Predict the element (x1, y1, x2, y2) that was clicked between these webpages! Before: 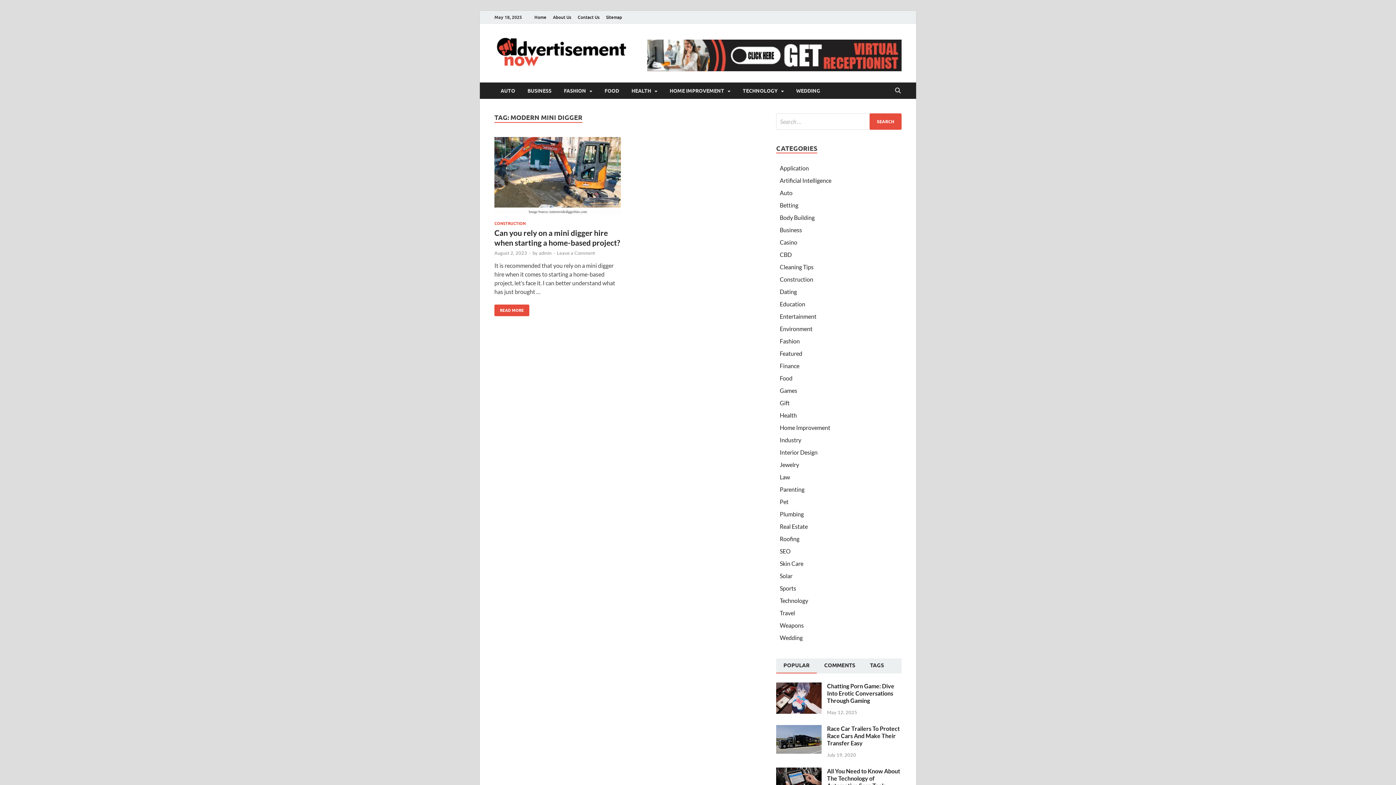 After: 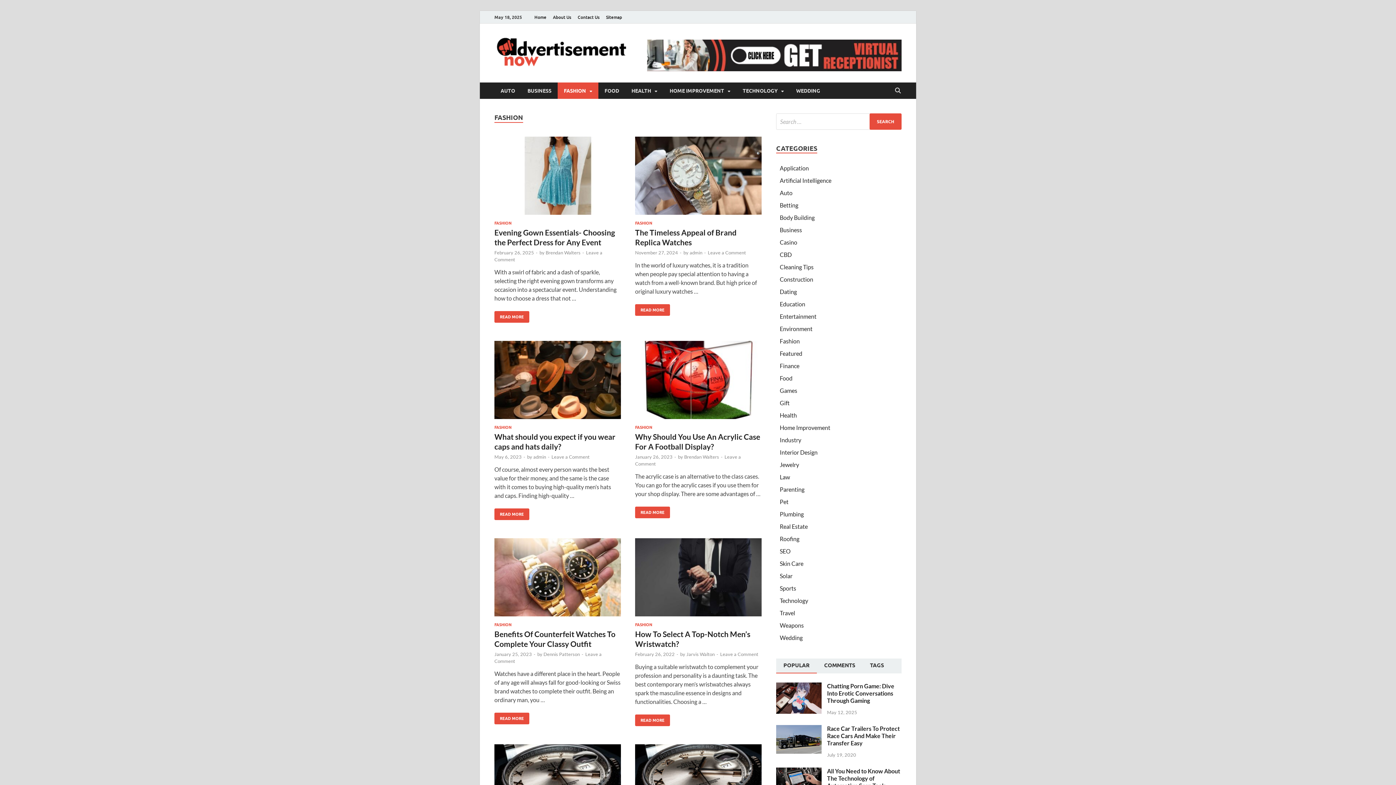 Action: label: Fashion bbox: (780, 337, 800, 344)